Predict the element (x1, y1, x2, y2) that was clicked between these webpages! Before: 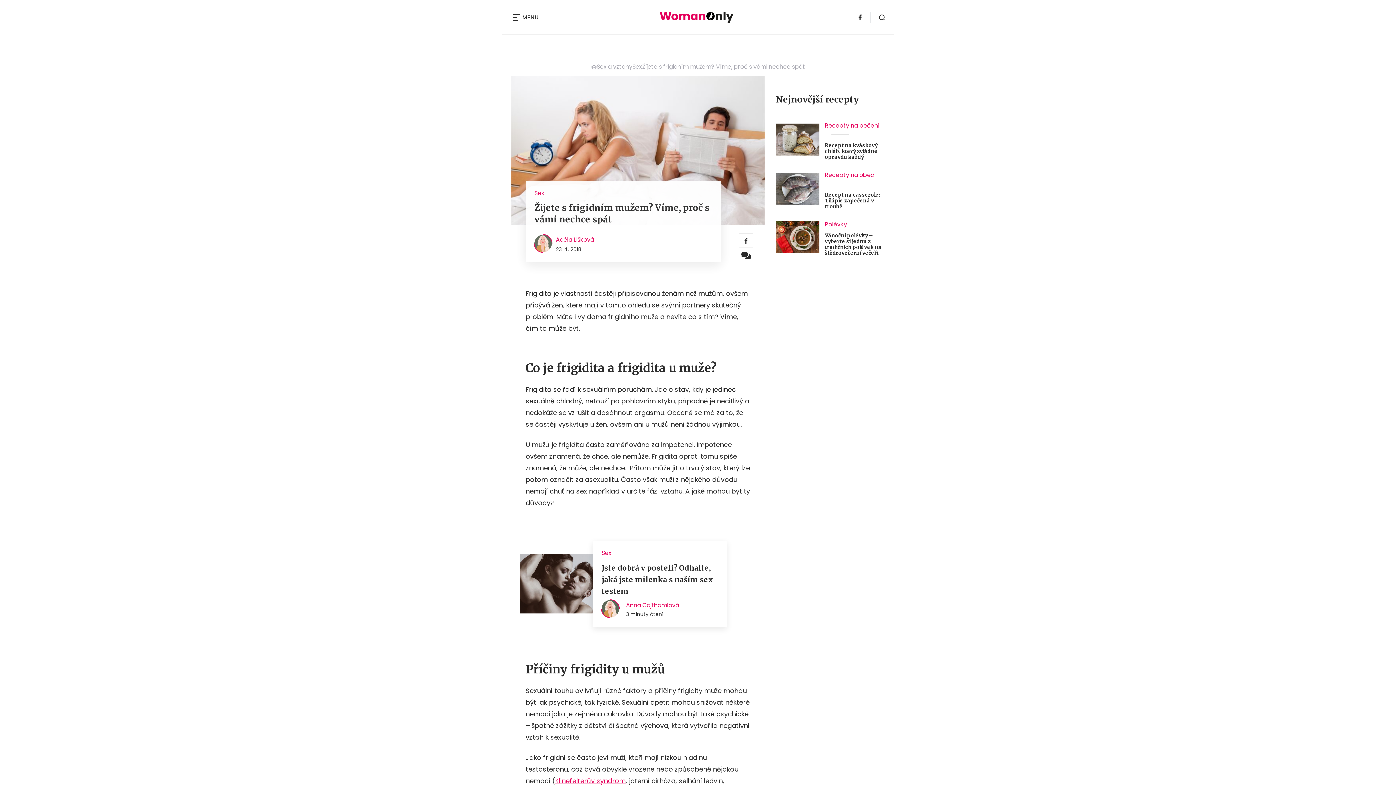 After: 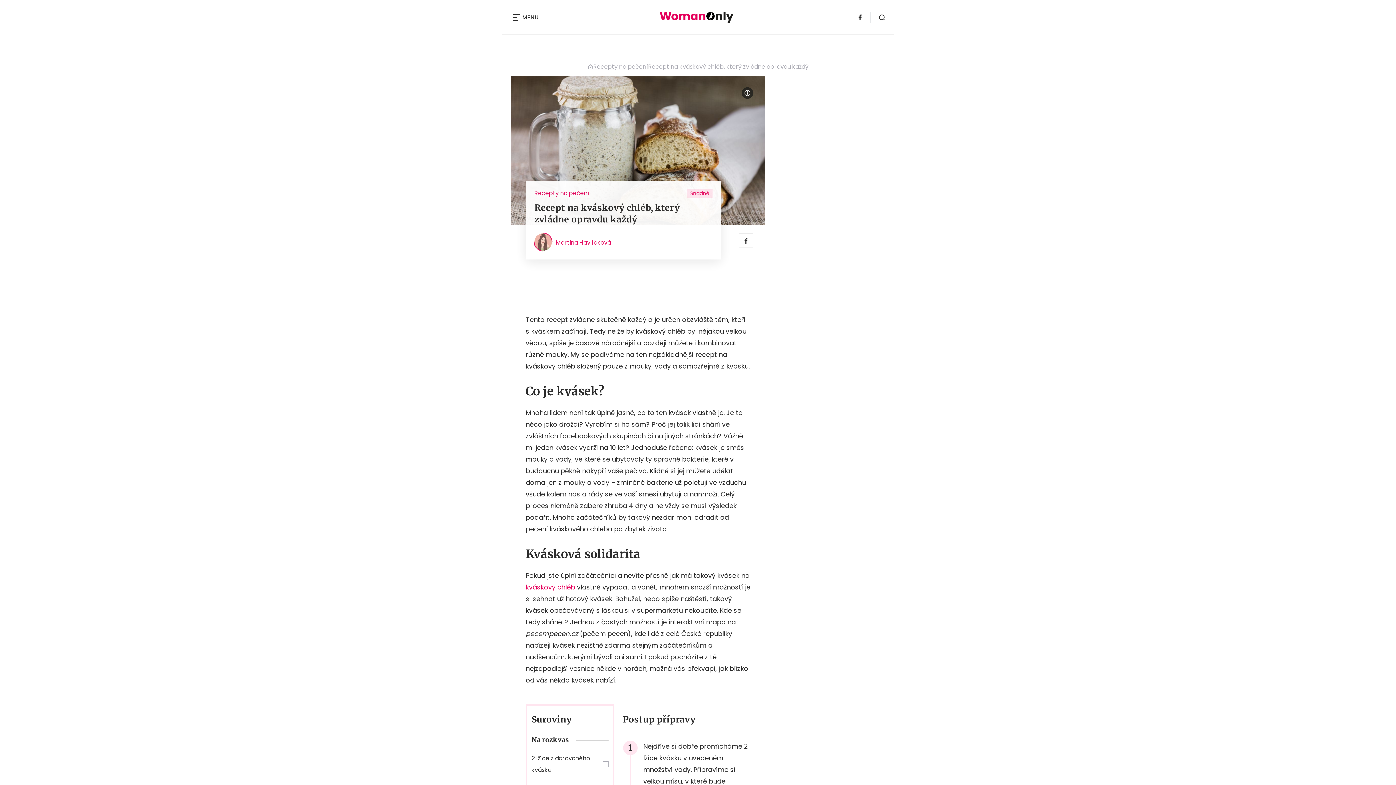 Action: label: Recept na kváskový chléb, který zvládne opravdu každý bbox: (825, 142, 885, 160)